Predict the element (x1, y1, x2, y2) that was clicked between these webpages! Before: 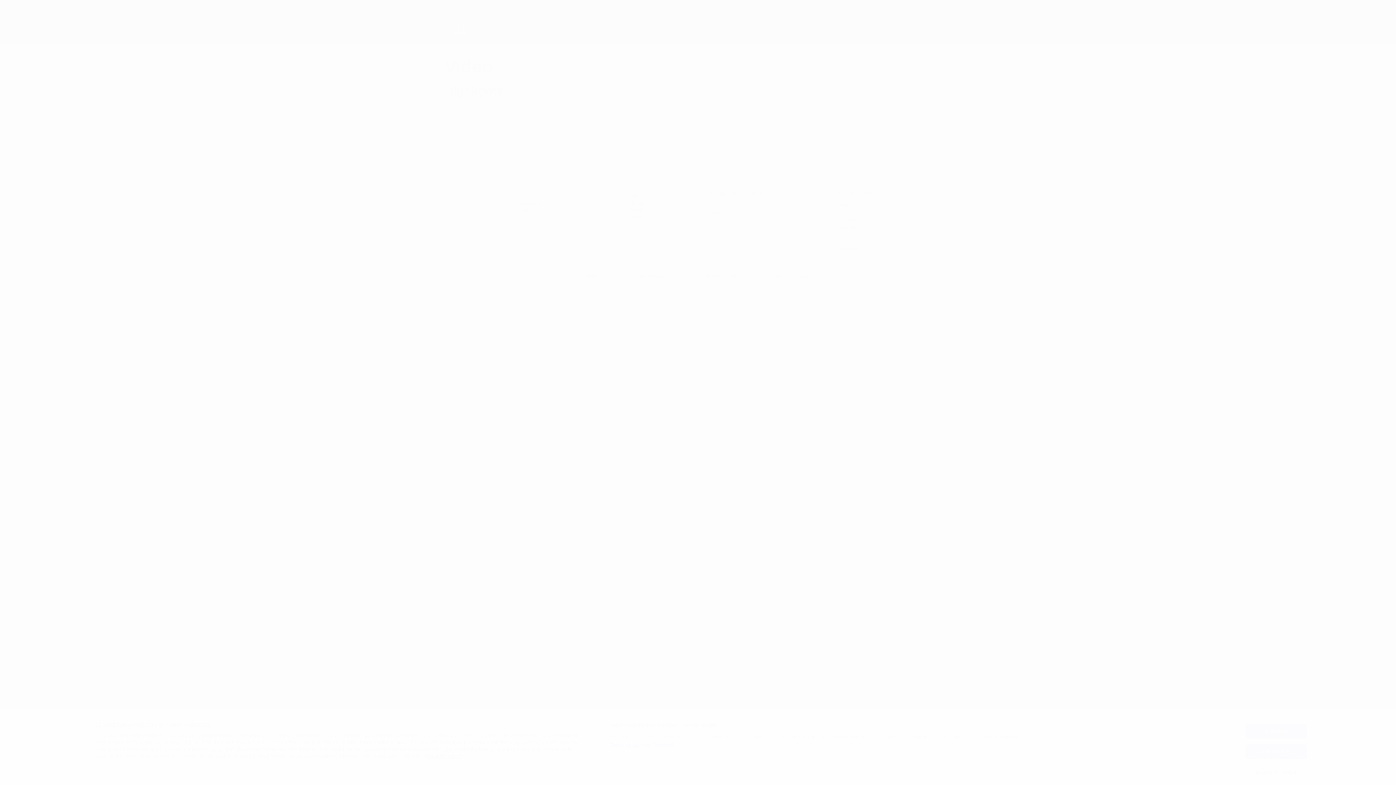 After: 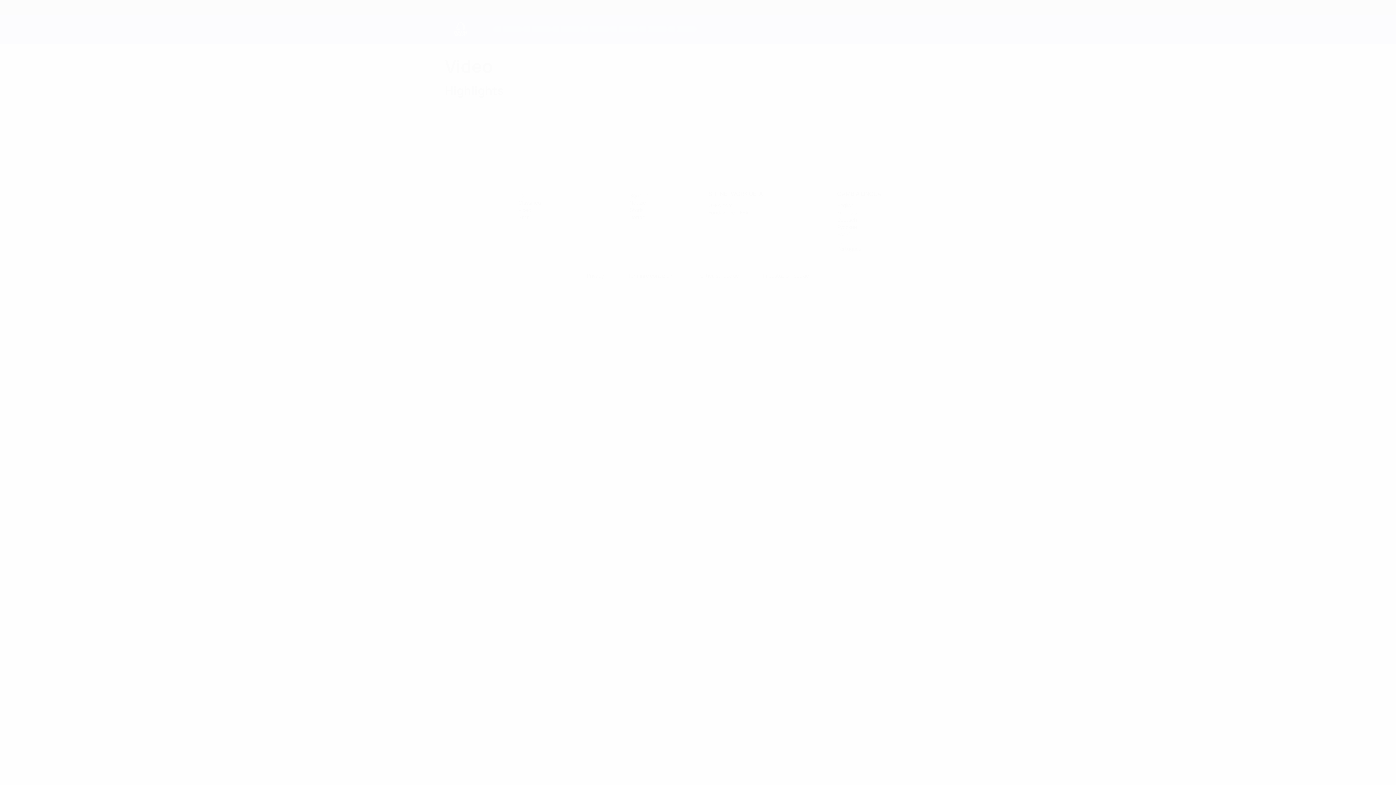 Action: label: Rifiuta tutto bbox: (1245, 744, 1307, 759)